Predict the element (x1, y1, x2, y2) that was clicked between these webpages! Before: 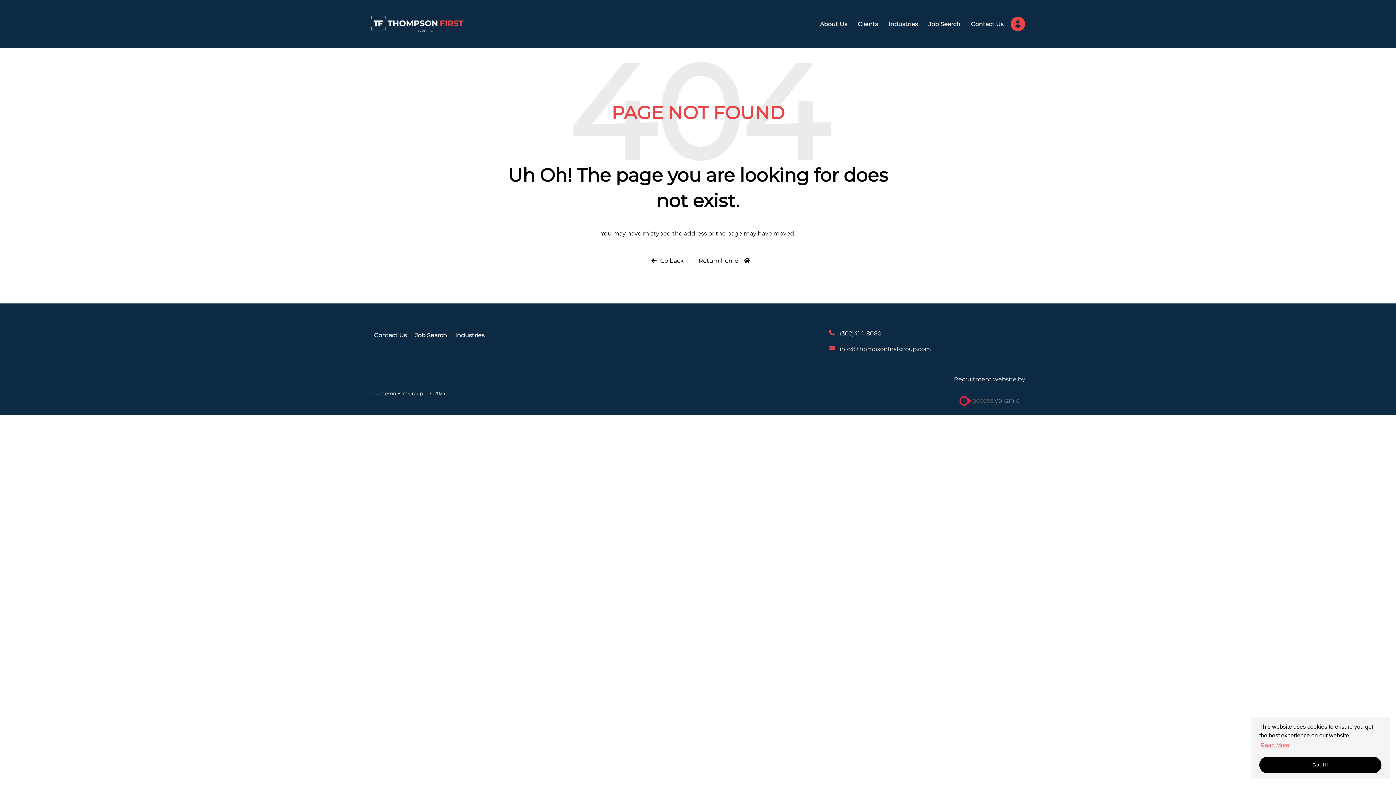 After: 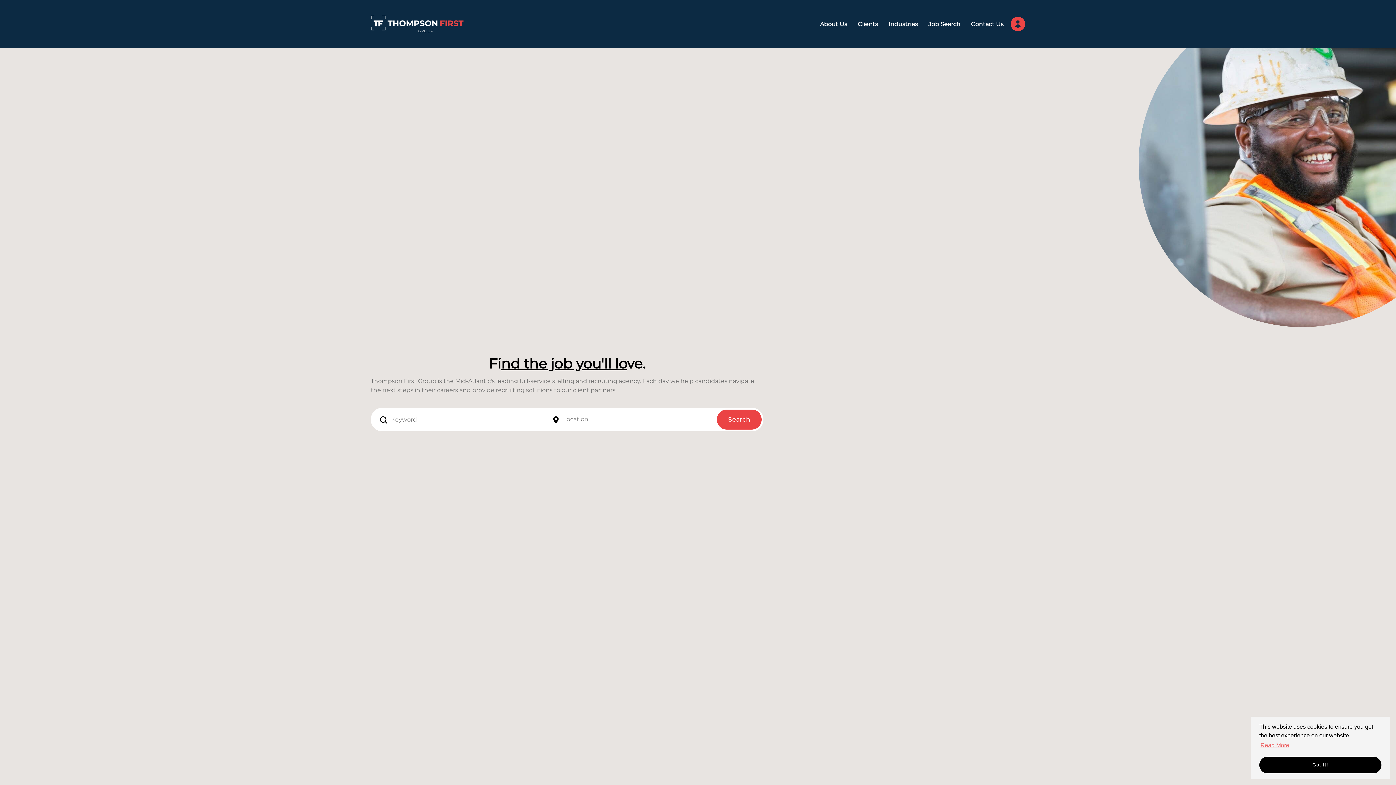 Action: bbox: (370, 3, 463, 44)